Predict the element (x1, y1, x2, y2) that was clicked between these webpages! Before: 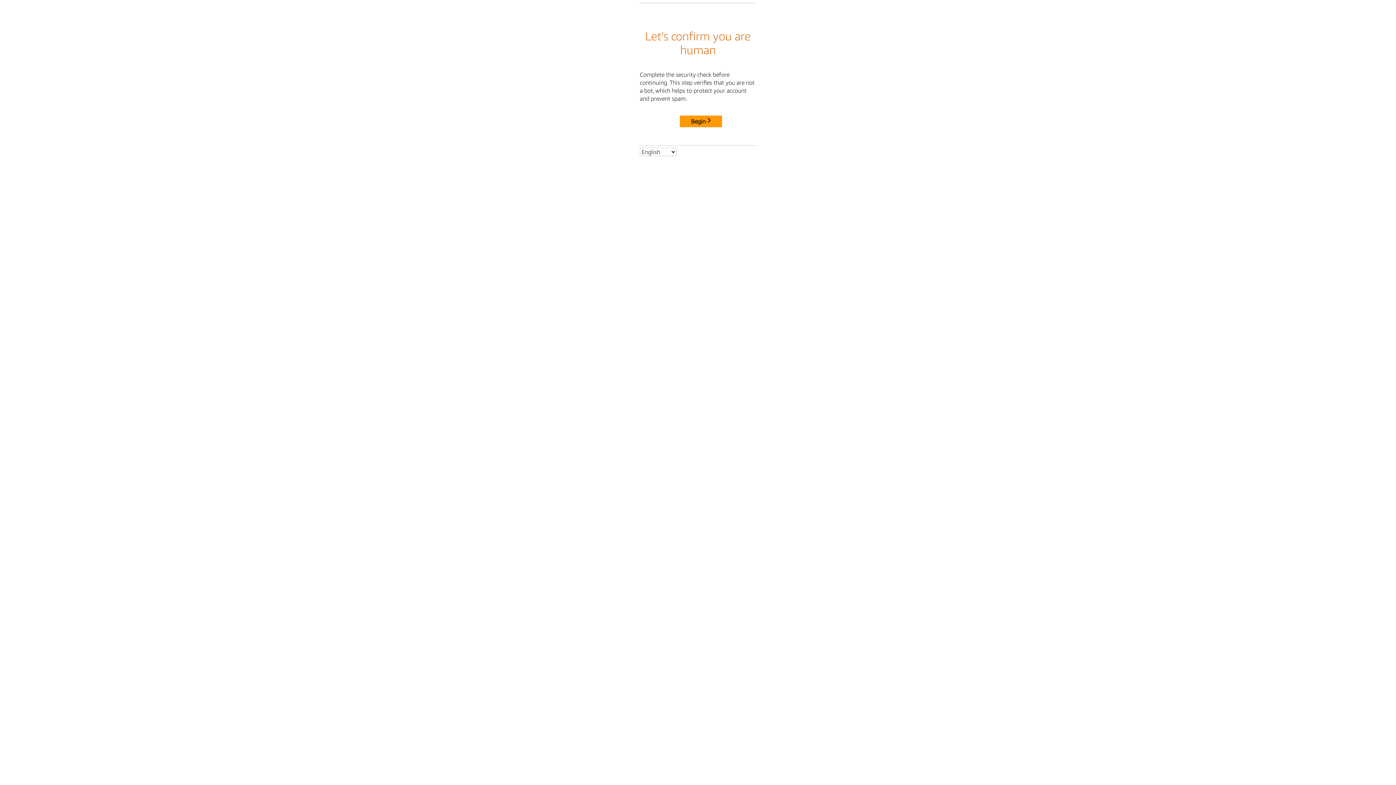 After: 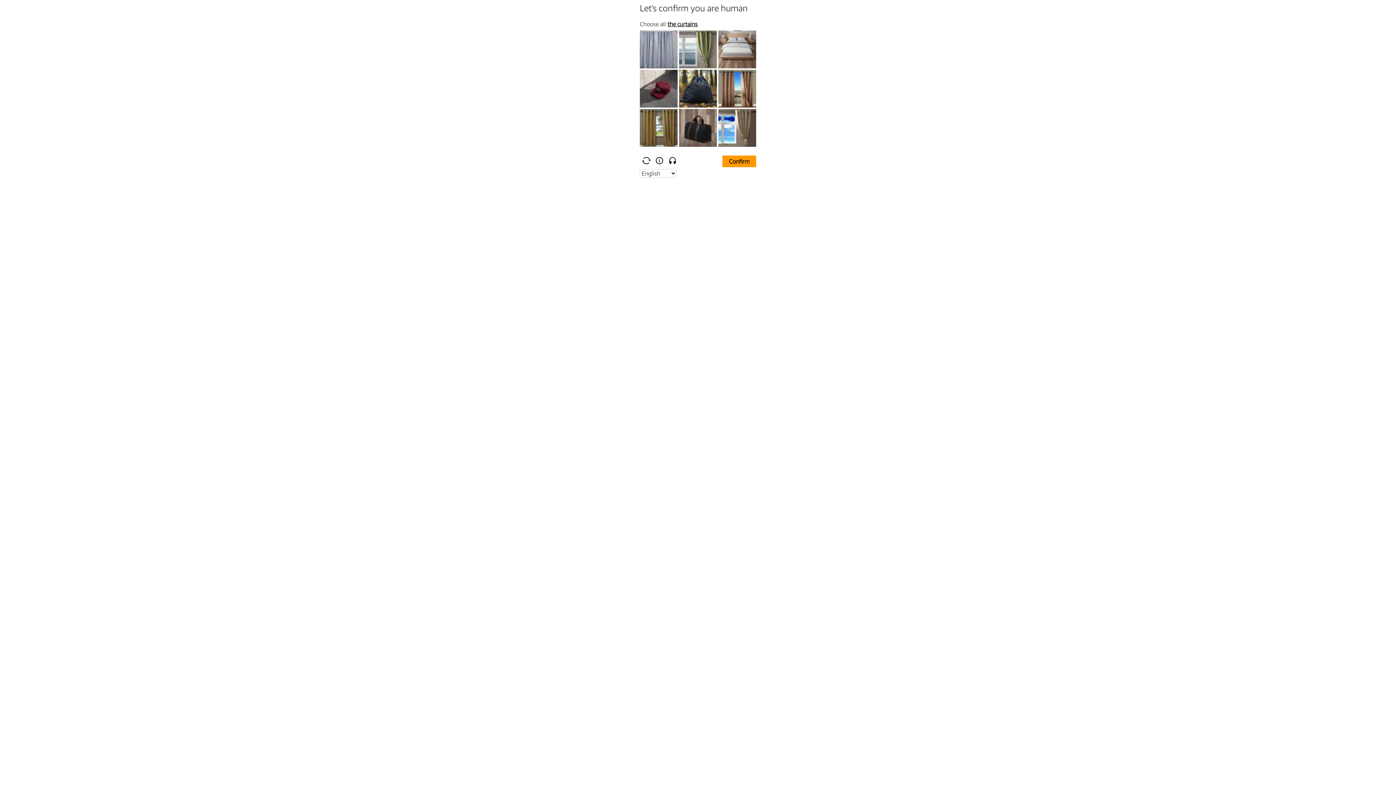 Action: label: Begin bbox: (680, 115, 722, 127)